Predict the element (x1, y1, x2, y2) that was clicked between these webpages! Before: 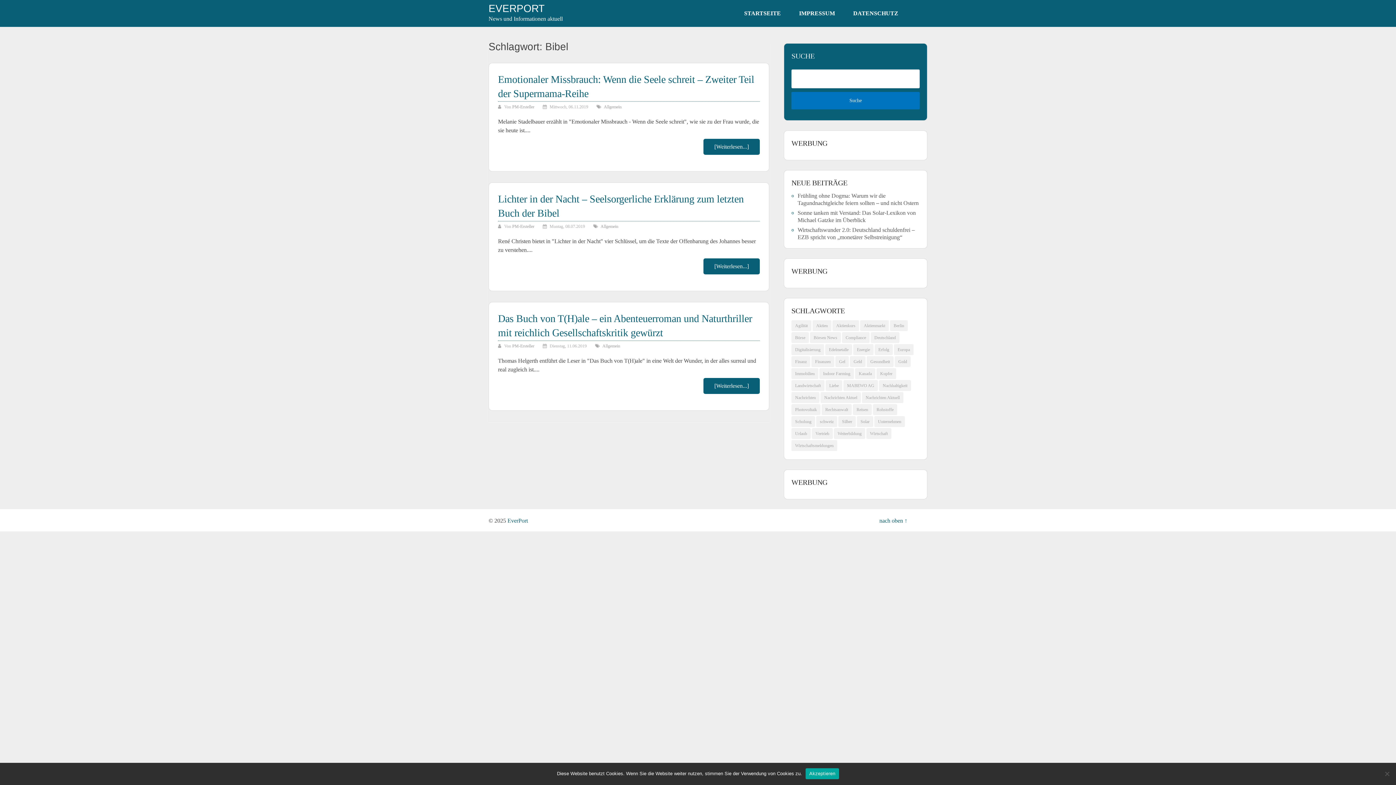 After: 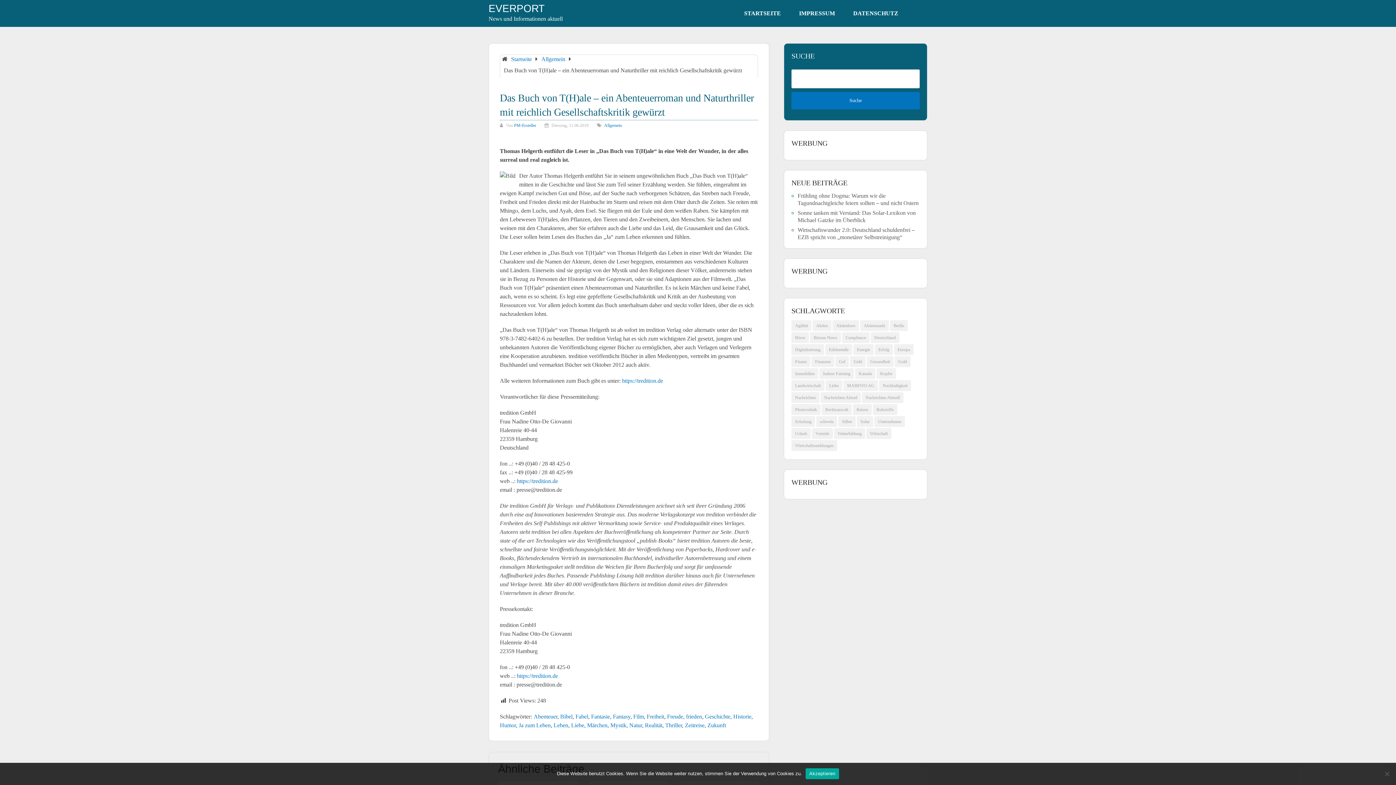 Action: bbox: (714, 382, 749, 389) label: [Weiterlesen...]